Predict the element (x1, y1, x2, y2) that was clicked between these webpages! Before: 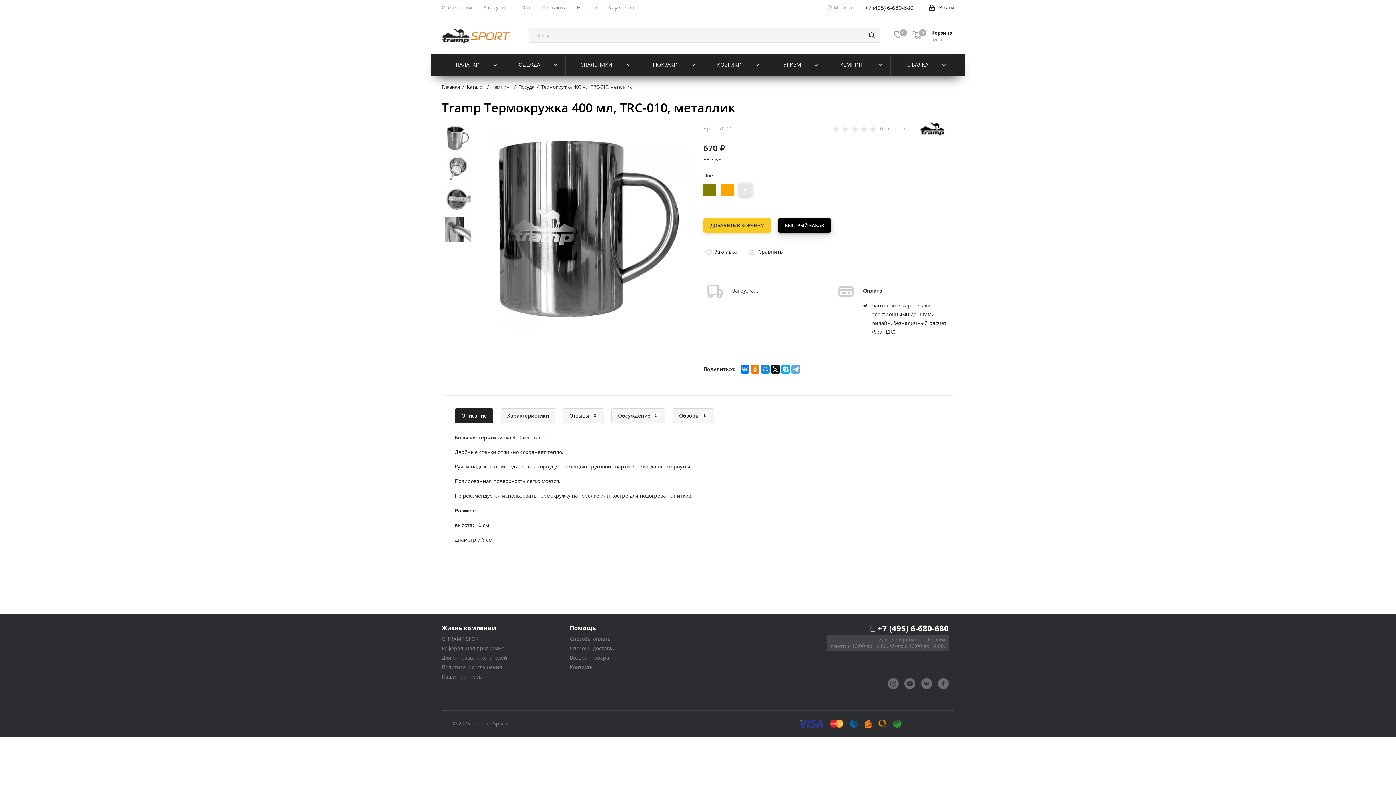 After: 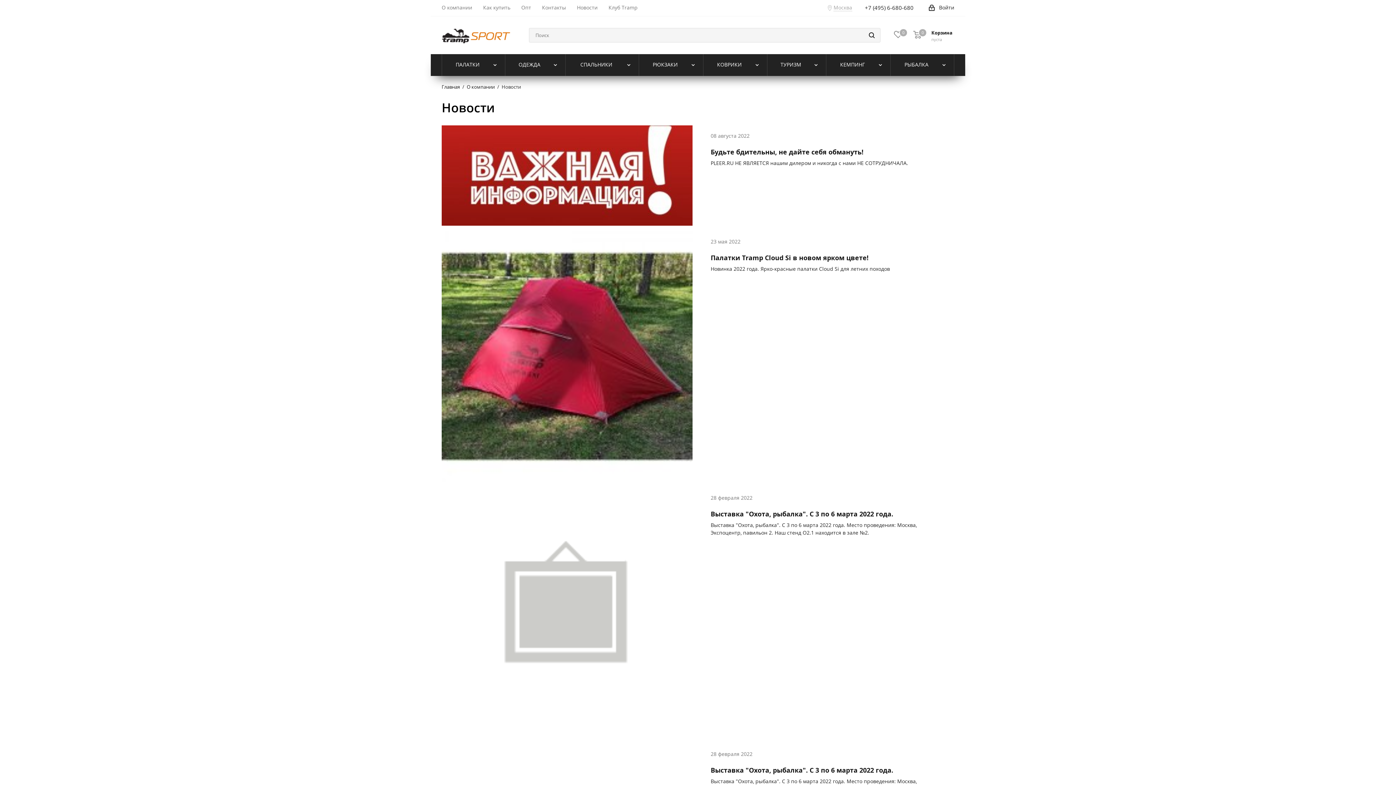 Action: bbox: (577, 4, 597, 10) label: Новости